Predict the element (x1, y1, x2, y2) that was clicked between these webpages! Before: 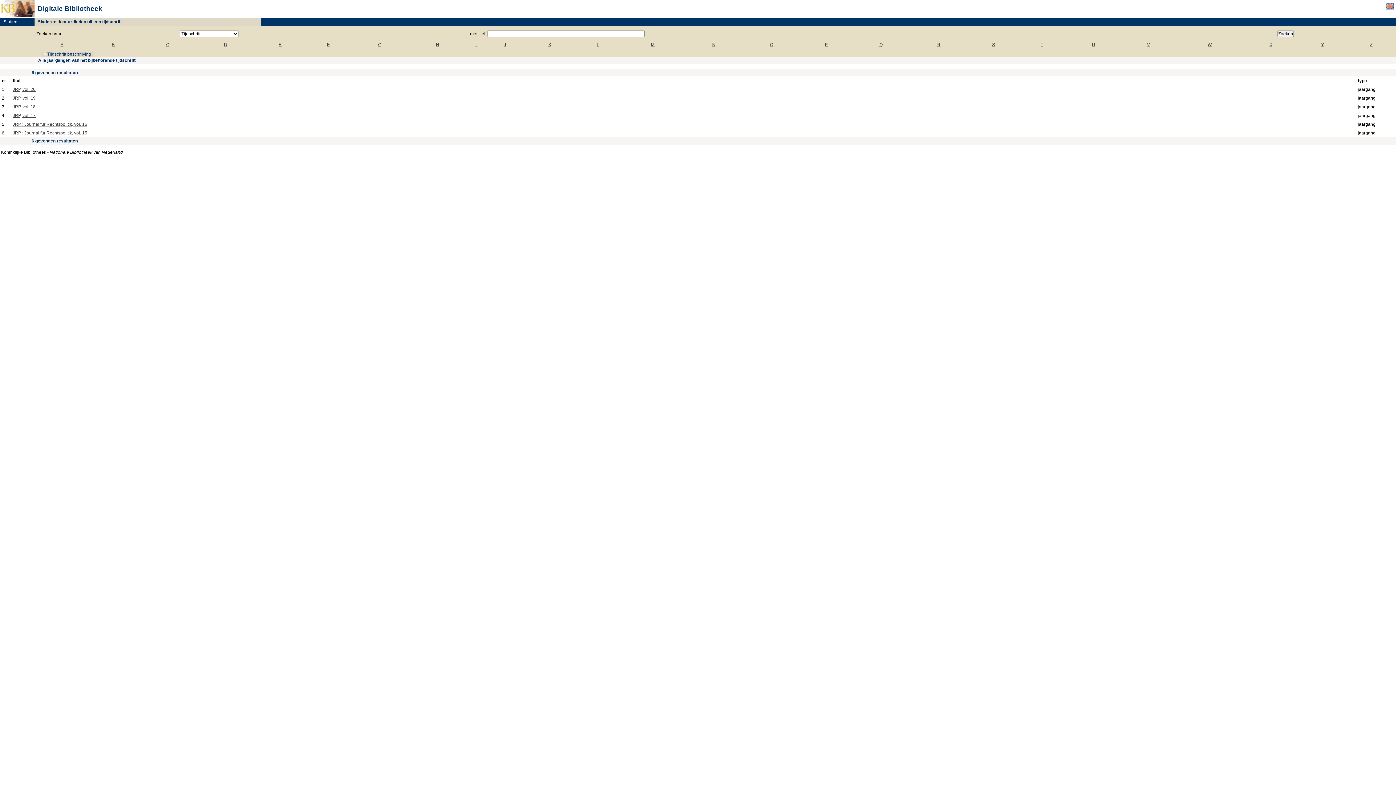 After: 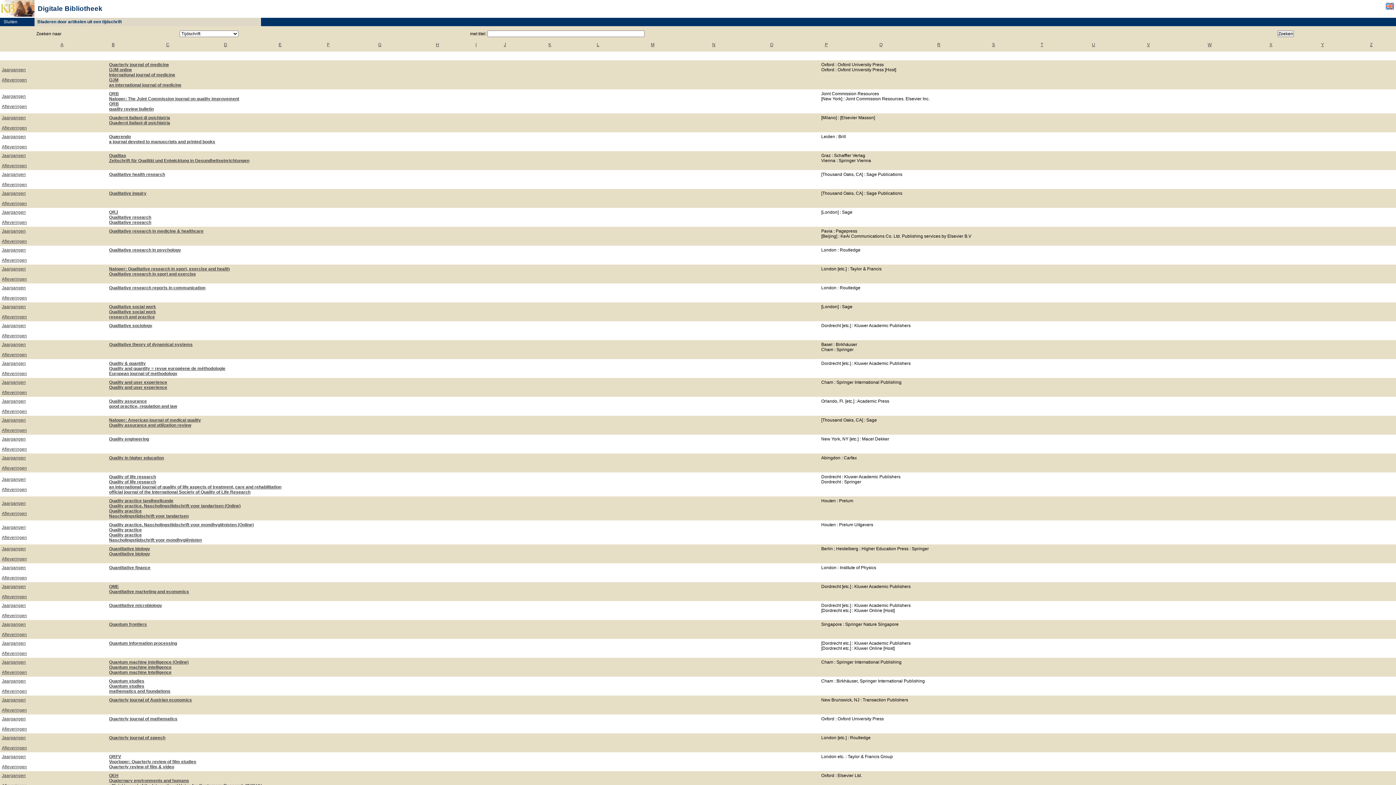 Action: bbox: (879, 42, 882, 47) label: Q